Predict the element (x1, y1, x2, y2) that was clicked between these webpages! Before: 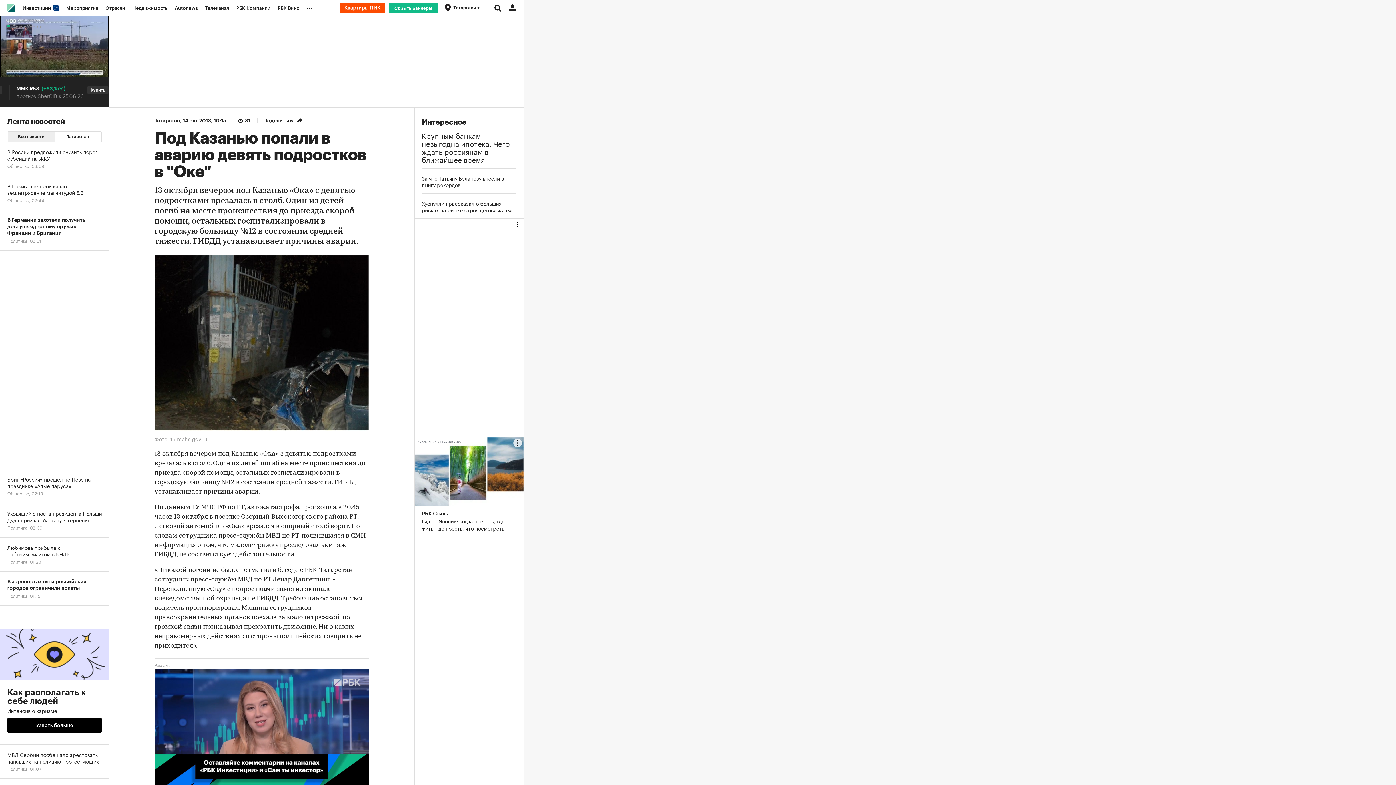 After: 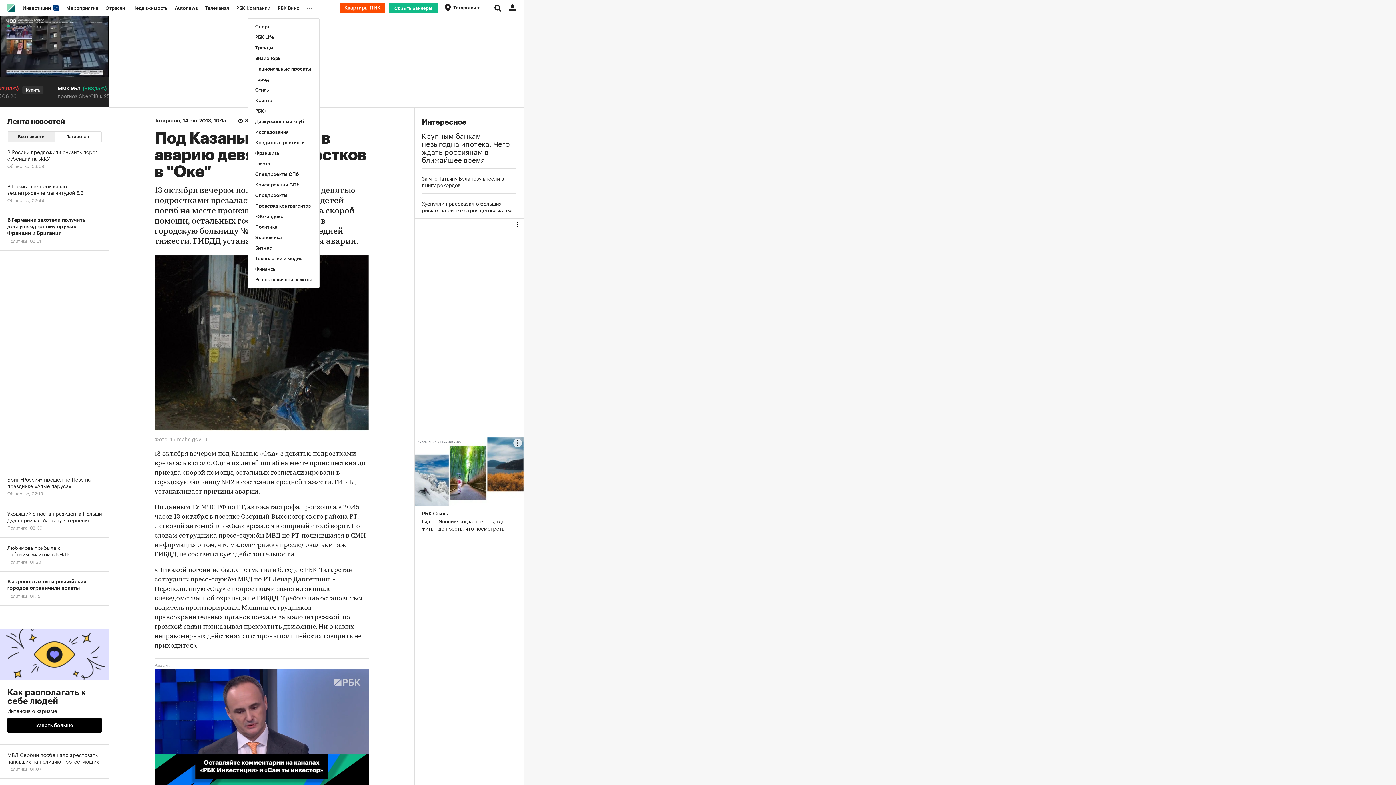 Action: bbox: (303, 0, 319, 16) label: ...